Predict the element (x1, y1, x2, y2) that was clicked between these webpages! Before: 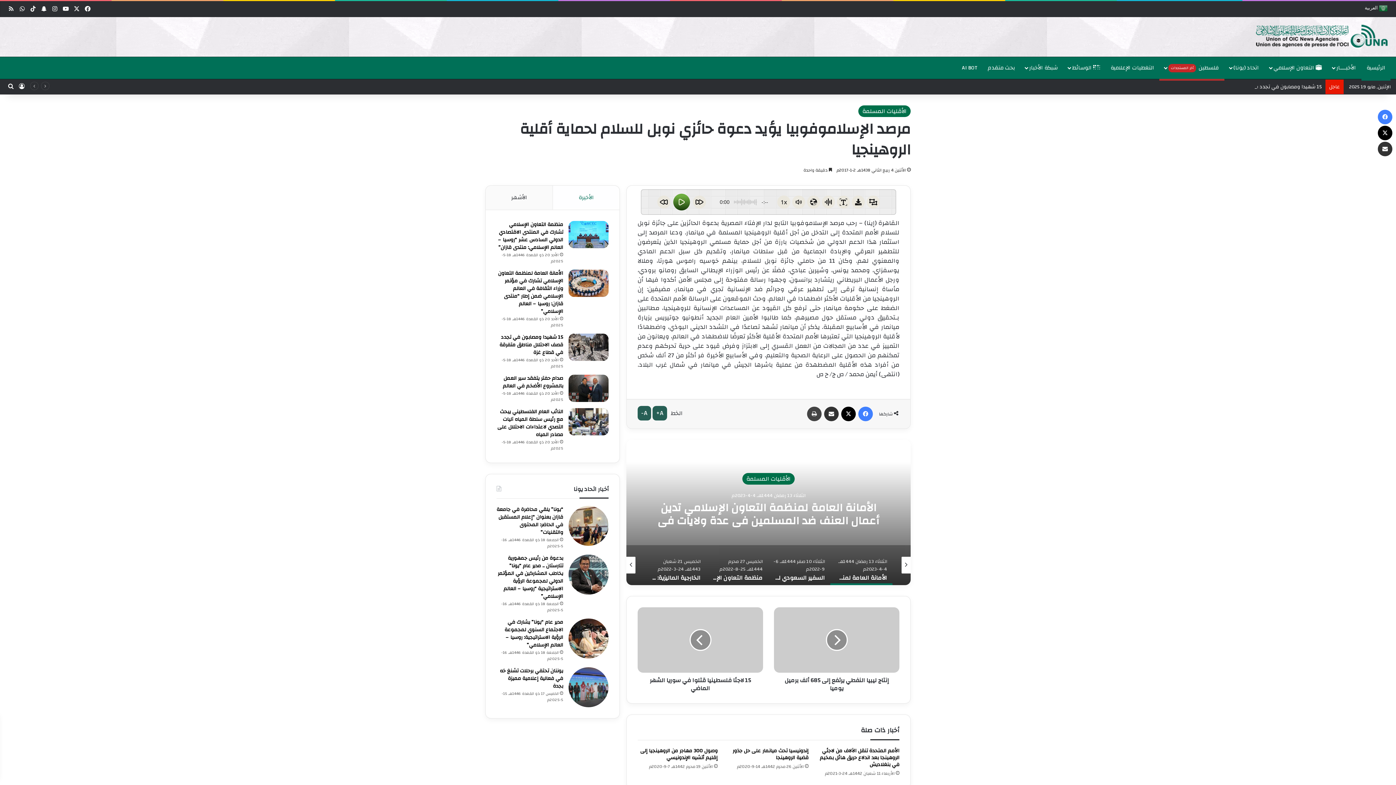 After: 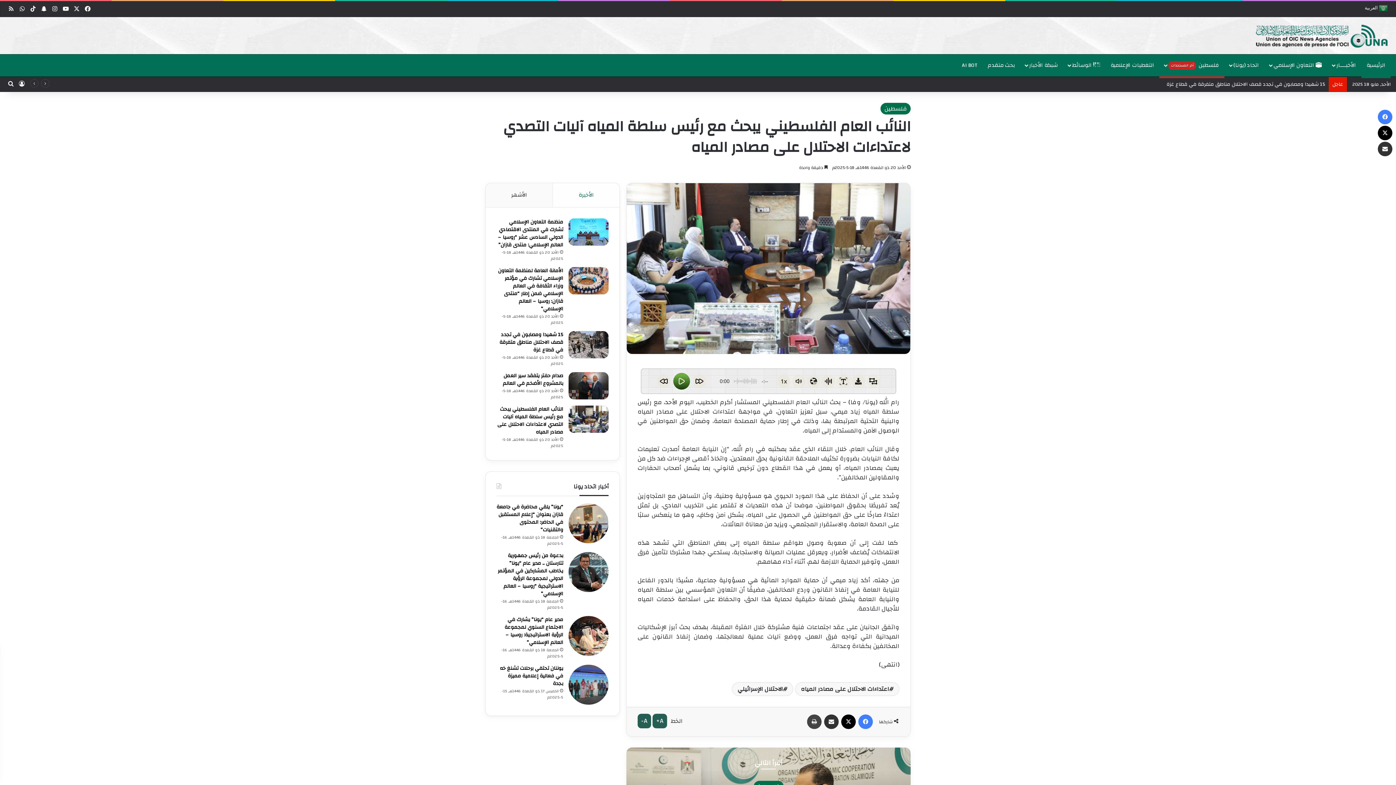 Action: bbox: (568, 408, 608, 435) label: النائب العام الفلسطيني يبحث مع رئيس سلطة المياه آليات التصدي لاعتداءات الاحتلال على مصادر المياه